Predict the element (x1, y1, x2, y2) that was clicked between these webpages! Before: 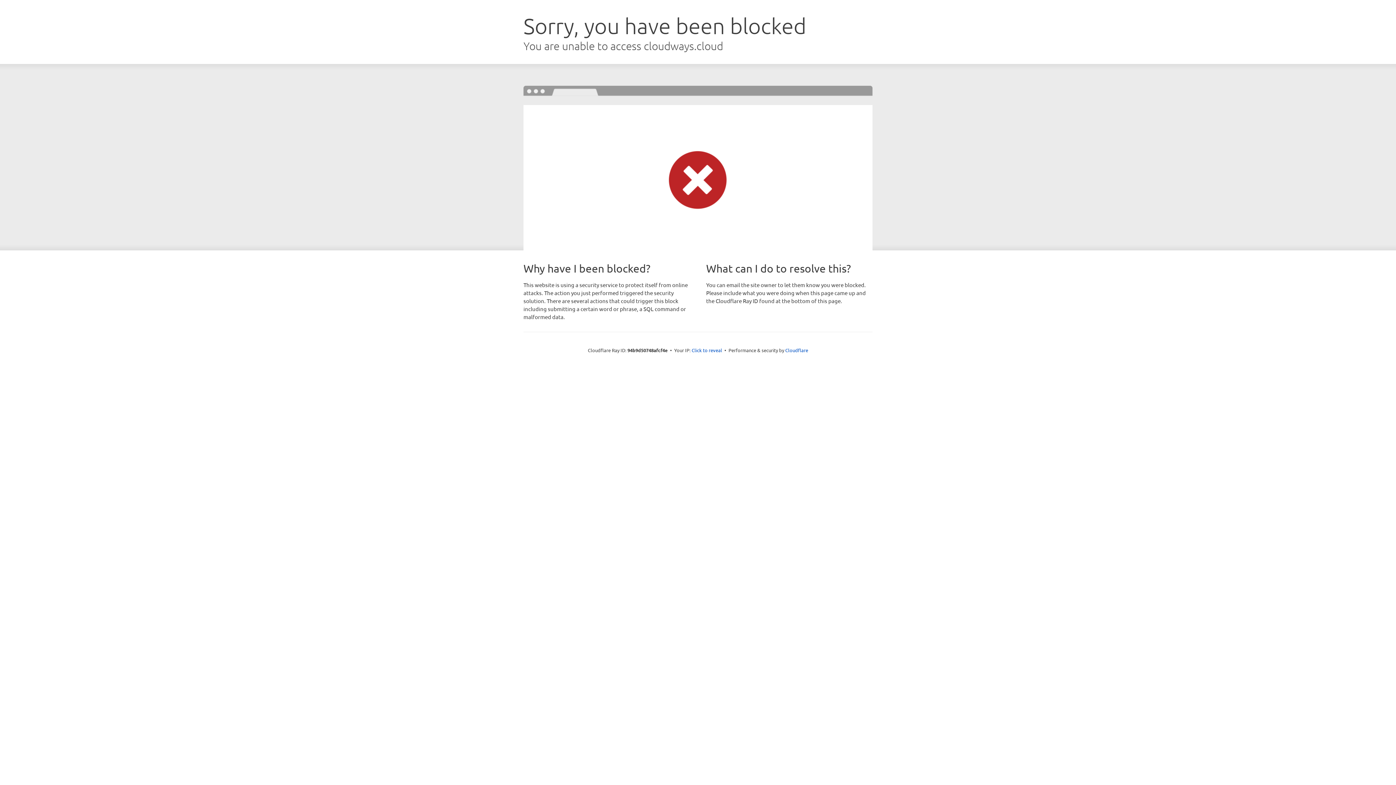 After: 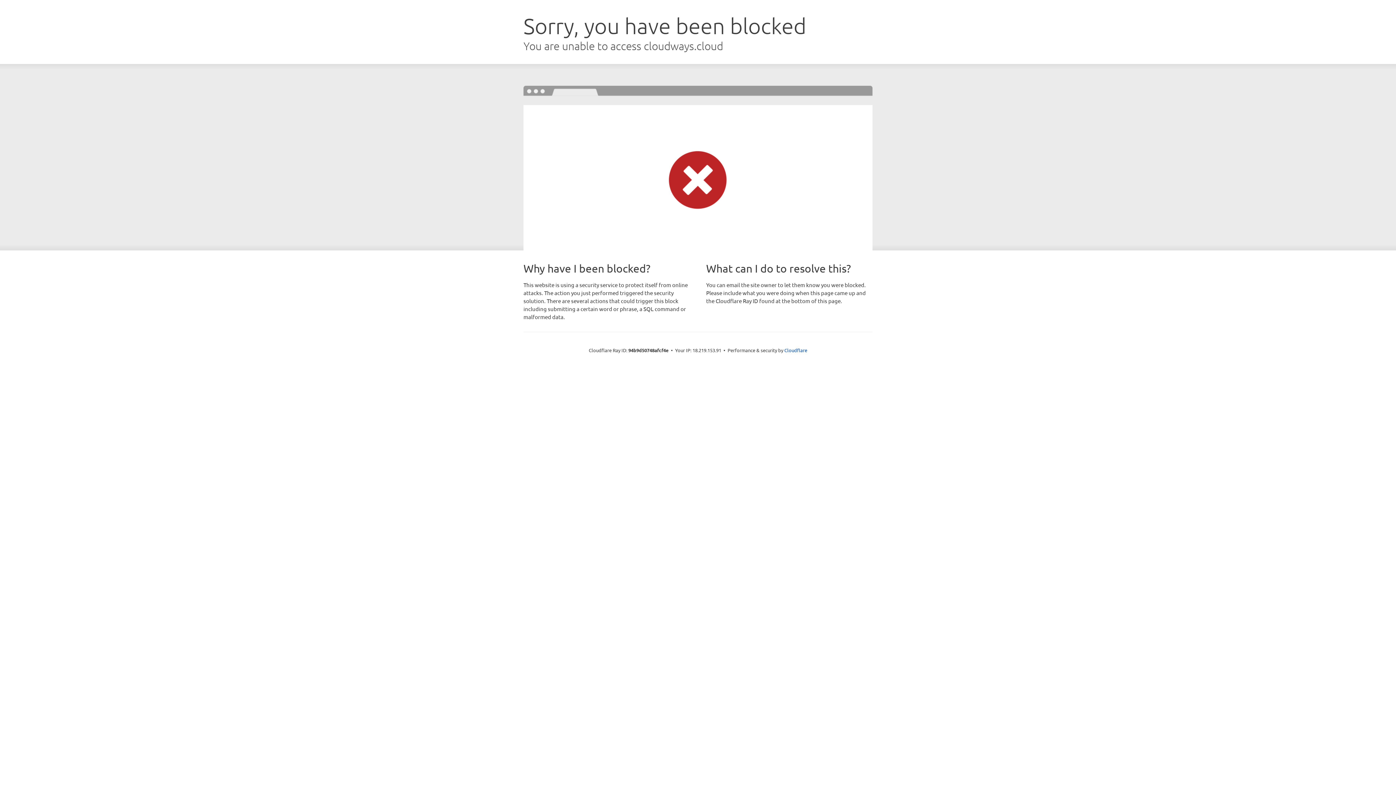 Action: bbox: (691, 346, 722, 353) label: Click to reveal